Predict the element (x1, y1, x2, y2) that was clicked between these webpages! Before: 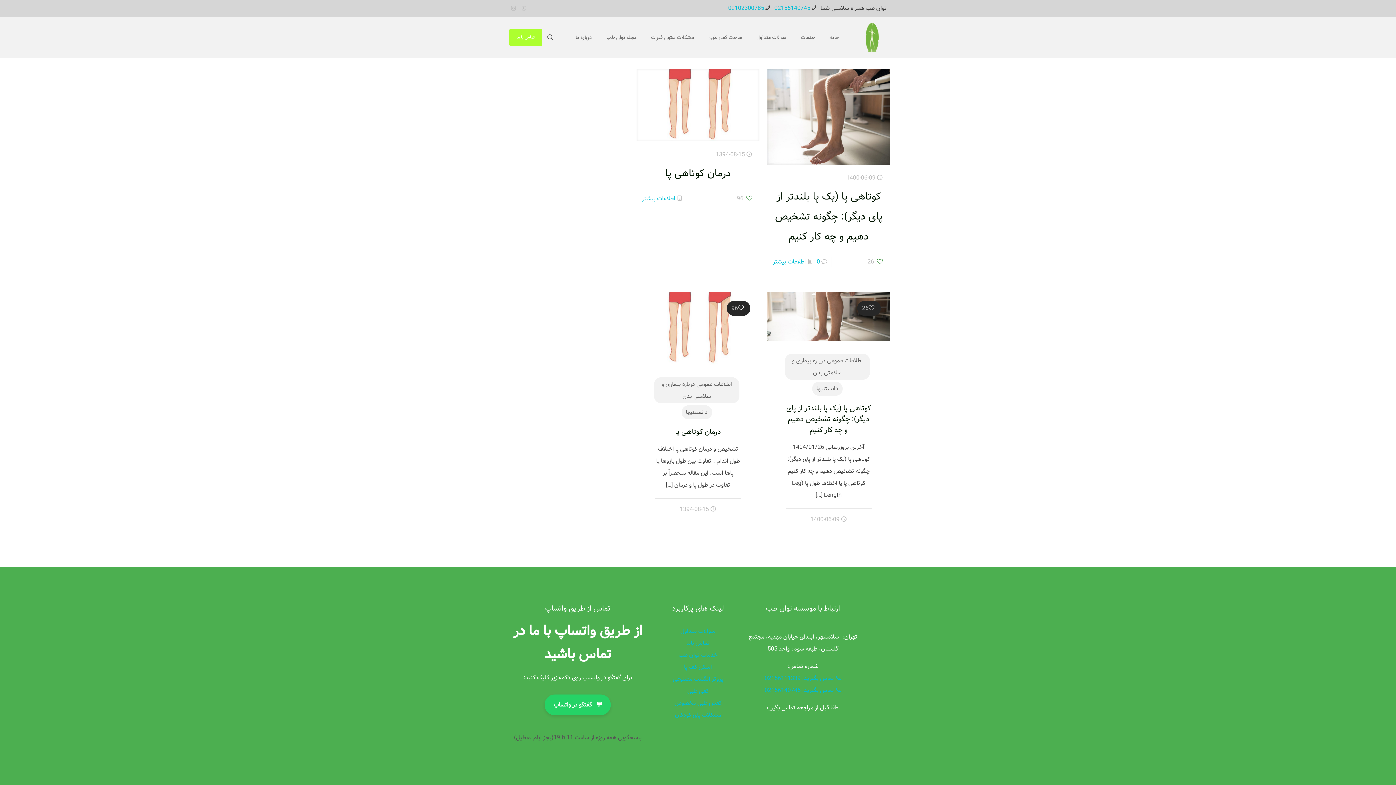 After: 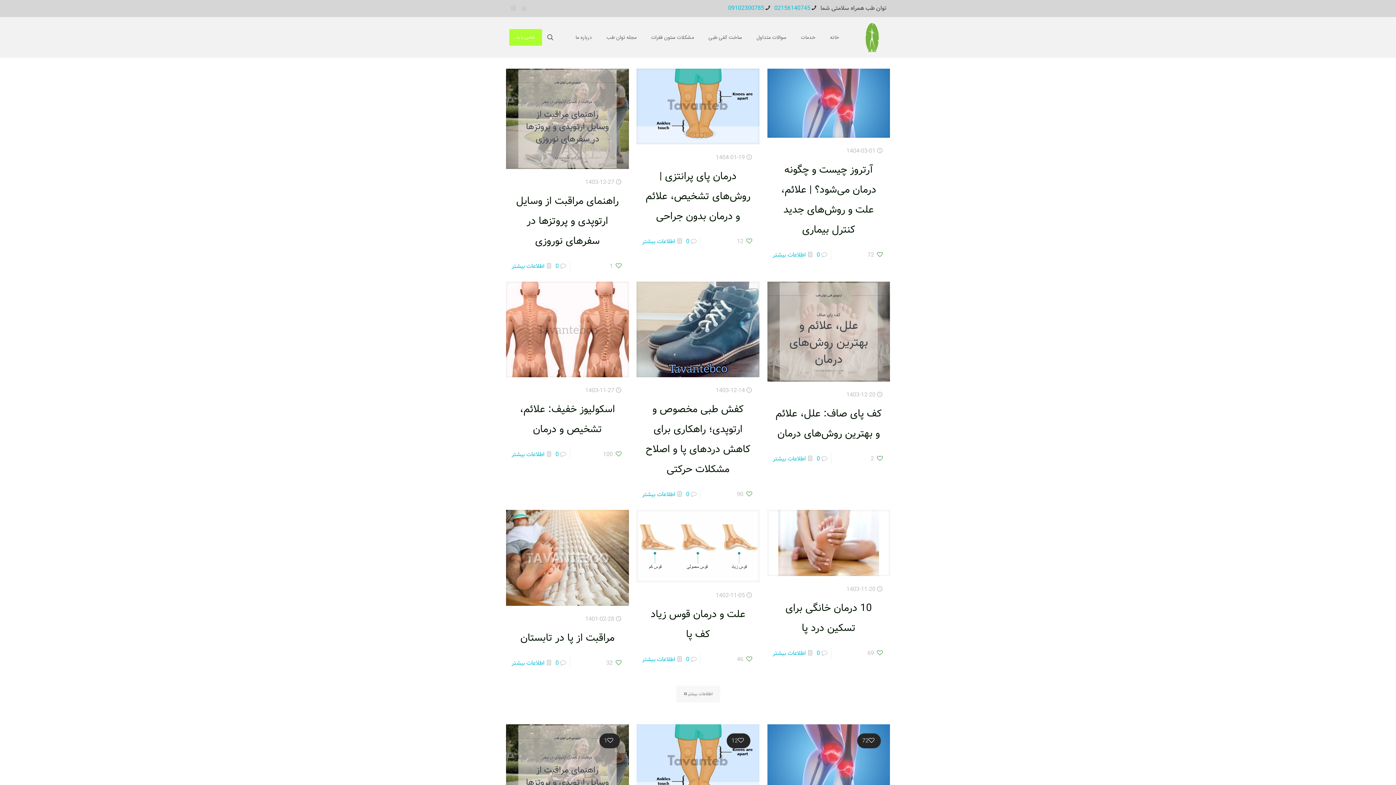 Action: label: اطلاعات عمومی درباره بیماری و سلامتی بدن bbox: (654, 377, 739, 403)